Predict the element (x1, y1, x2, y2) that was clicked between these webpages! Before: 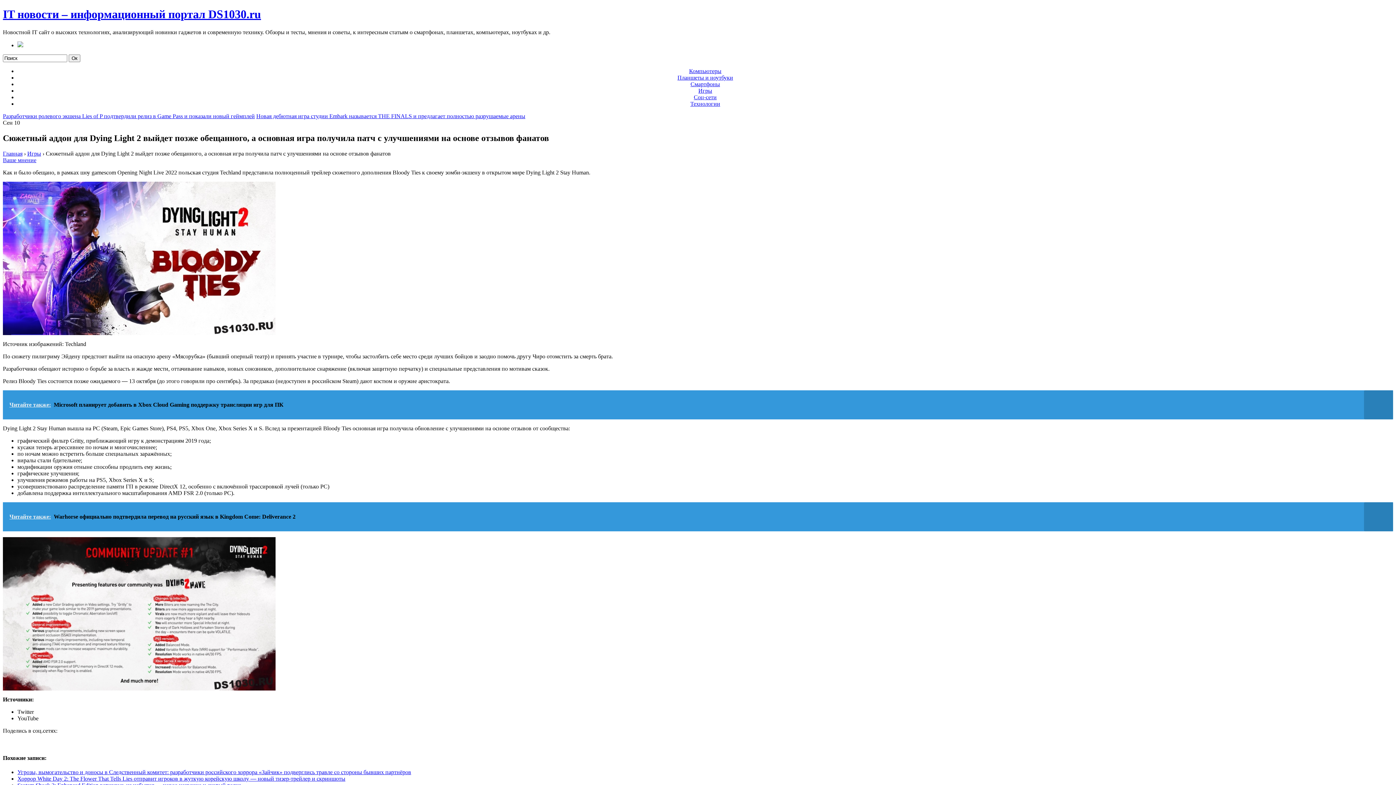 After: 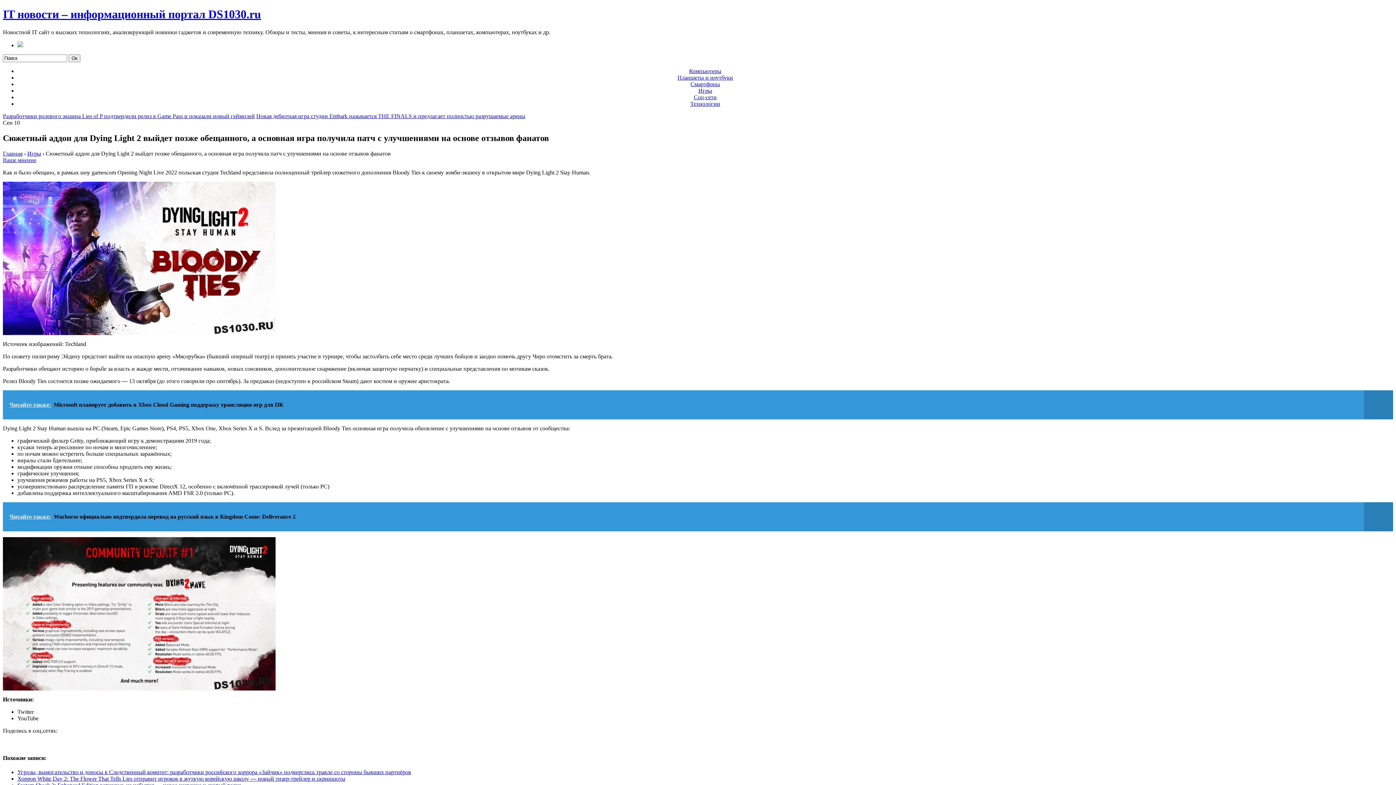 Action: bbox: (2, 156, 36, 163) label: Ваше мнение